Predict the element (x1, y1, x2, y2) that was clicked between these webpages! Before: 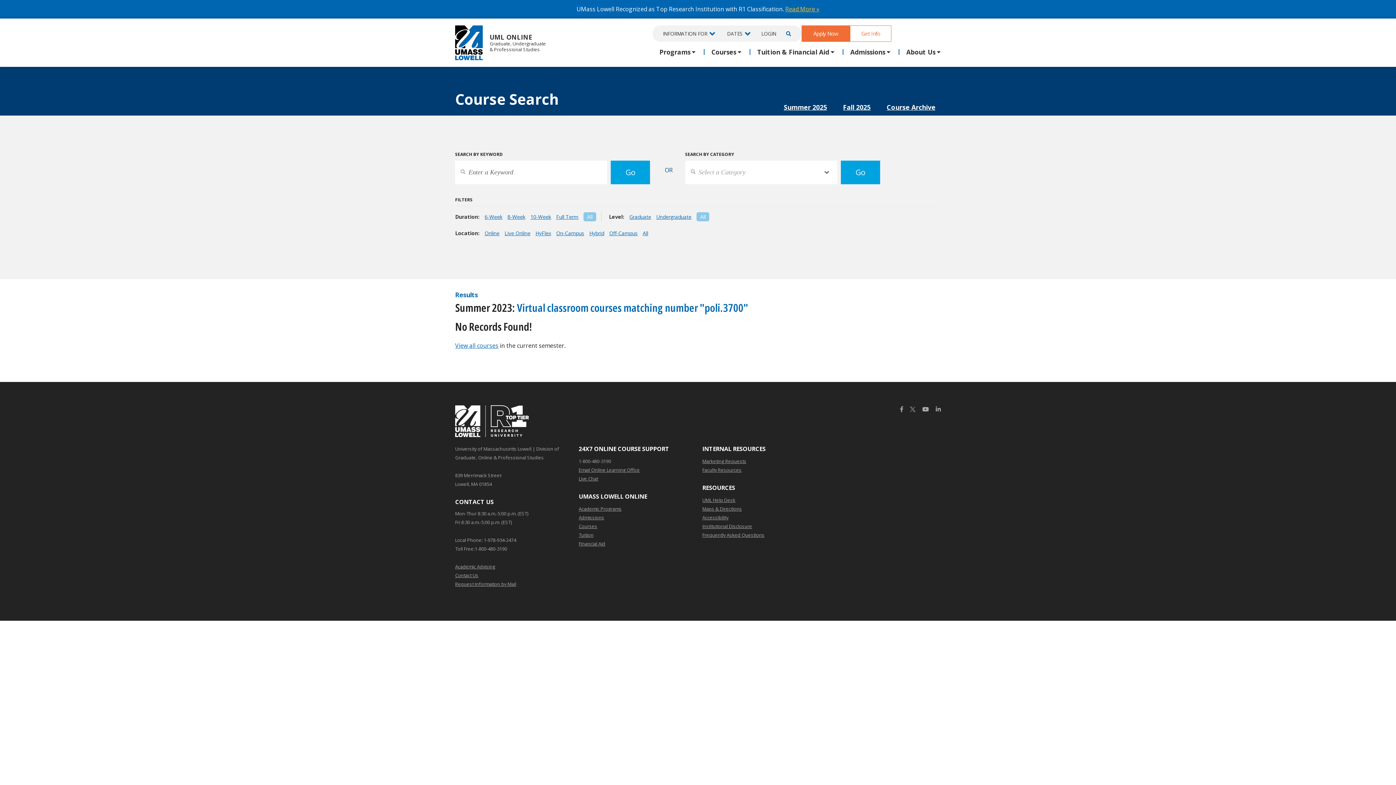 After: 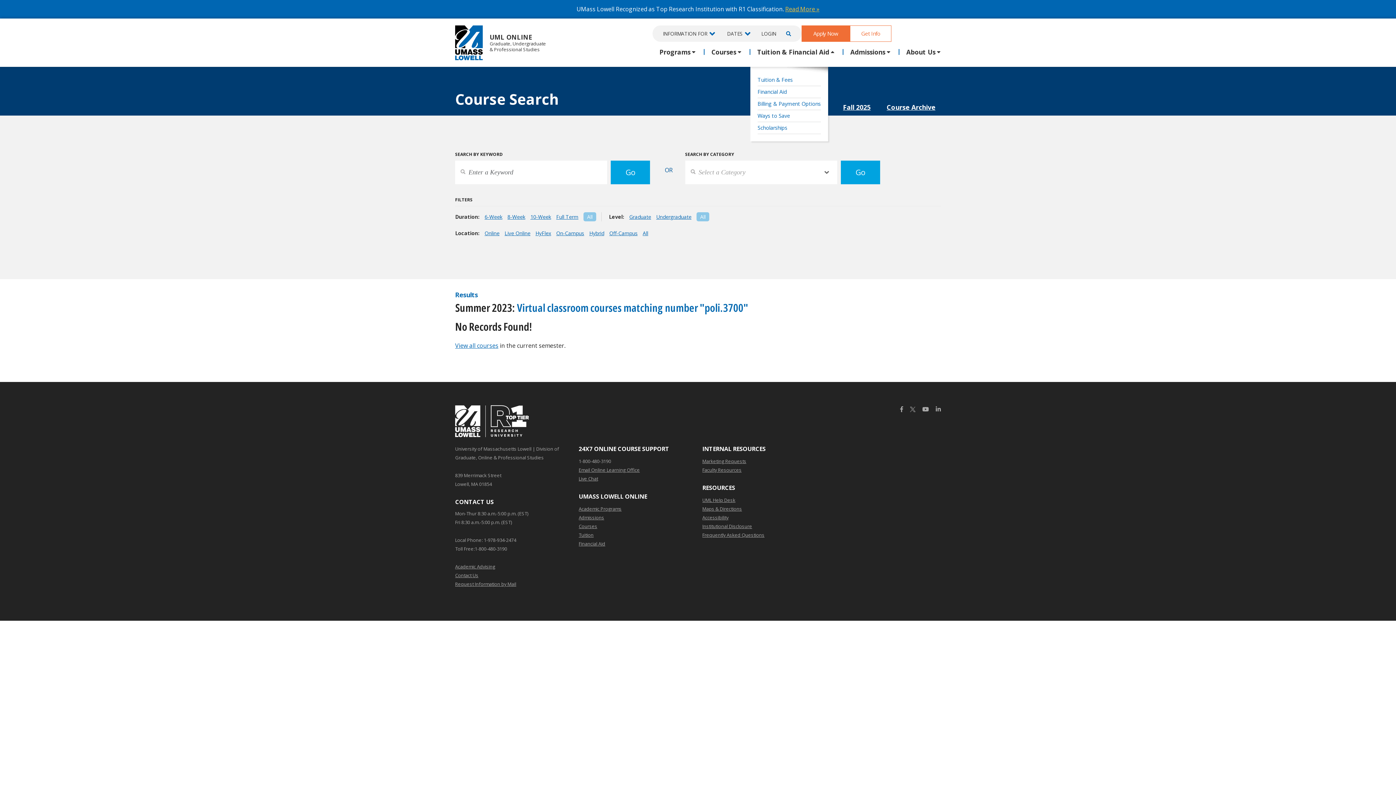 Action: label: Tuition & Financial Aid bbox: (750, 49, 843, 54)